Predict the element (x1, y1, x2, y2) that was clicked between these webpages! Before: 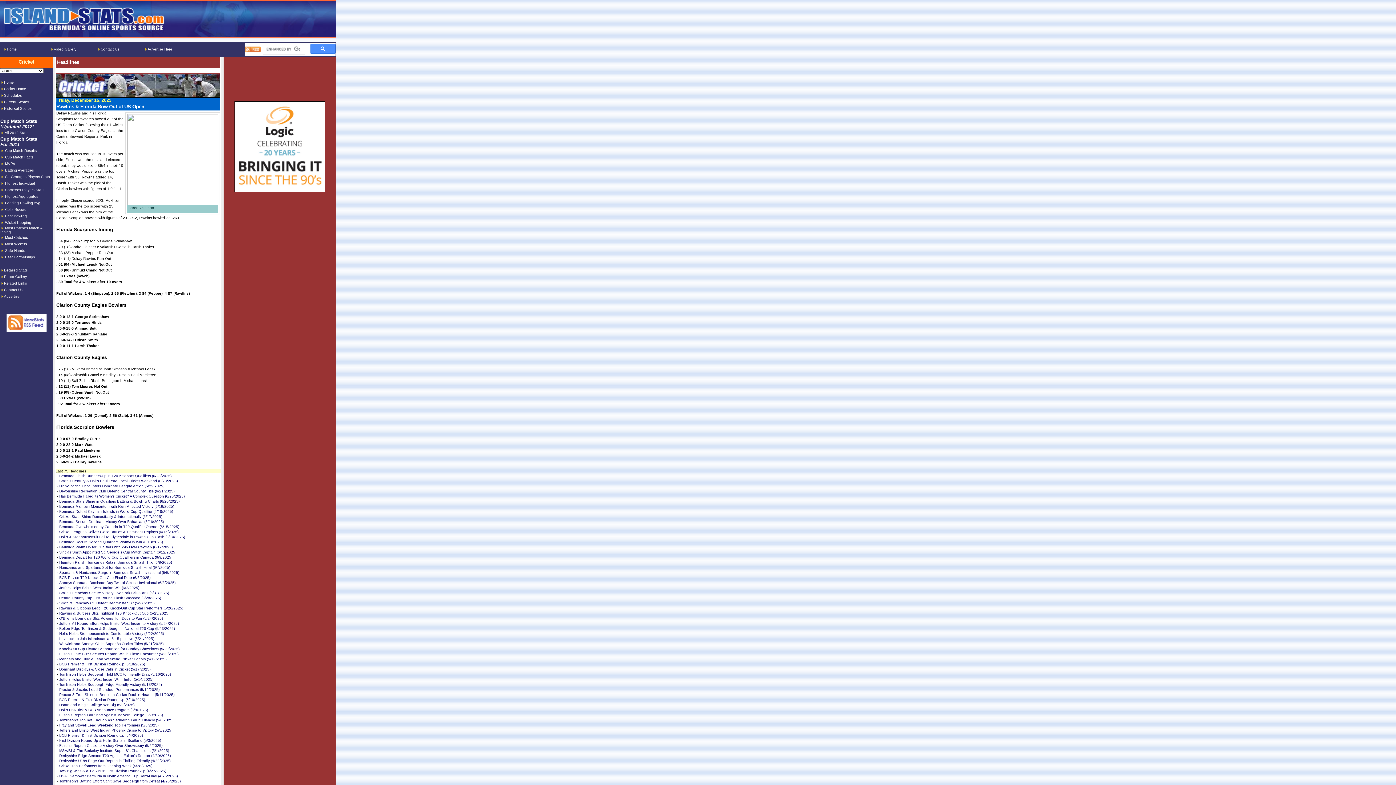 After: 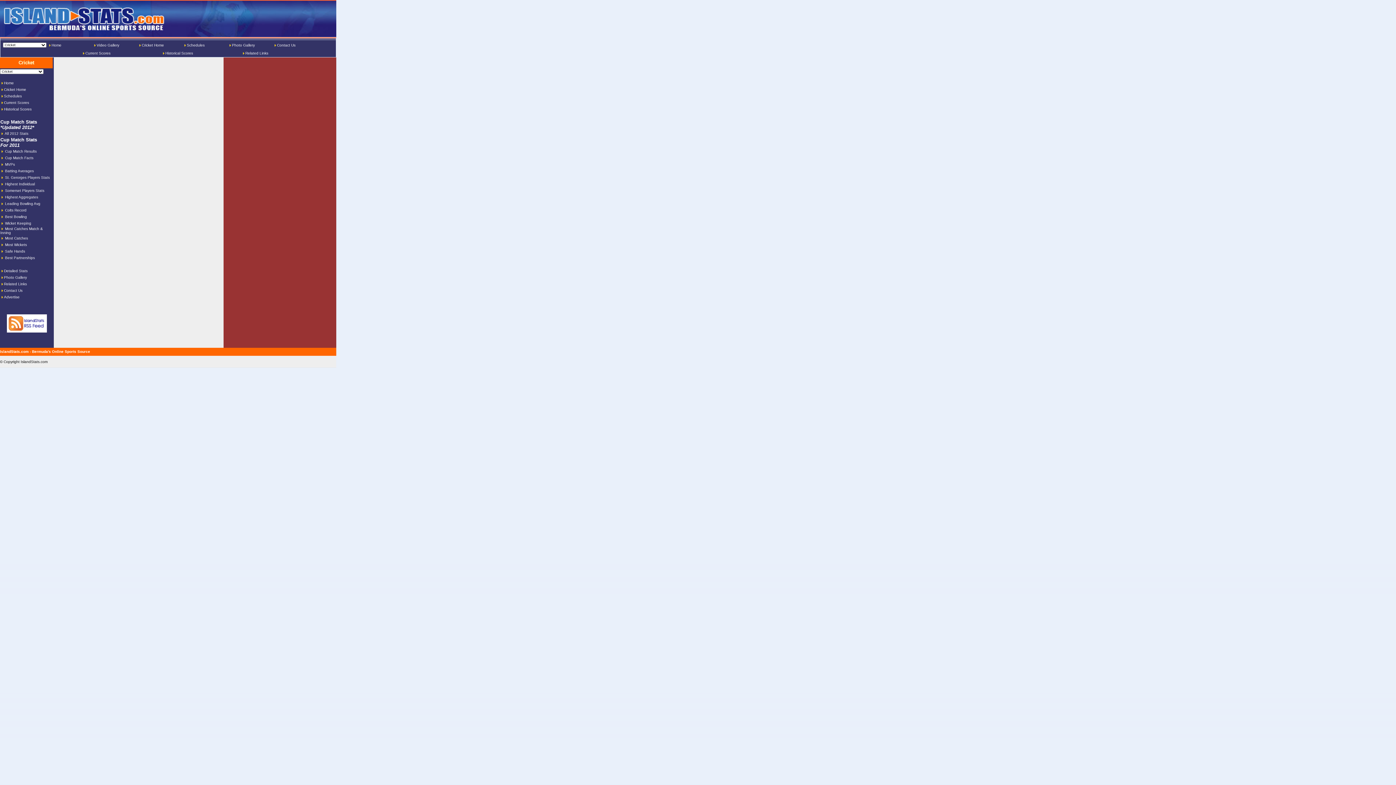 Action: label: Current Scores bbox: (4, 100, 29, 104)